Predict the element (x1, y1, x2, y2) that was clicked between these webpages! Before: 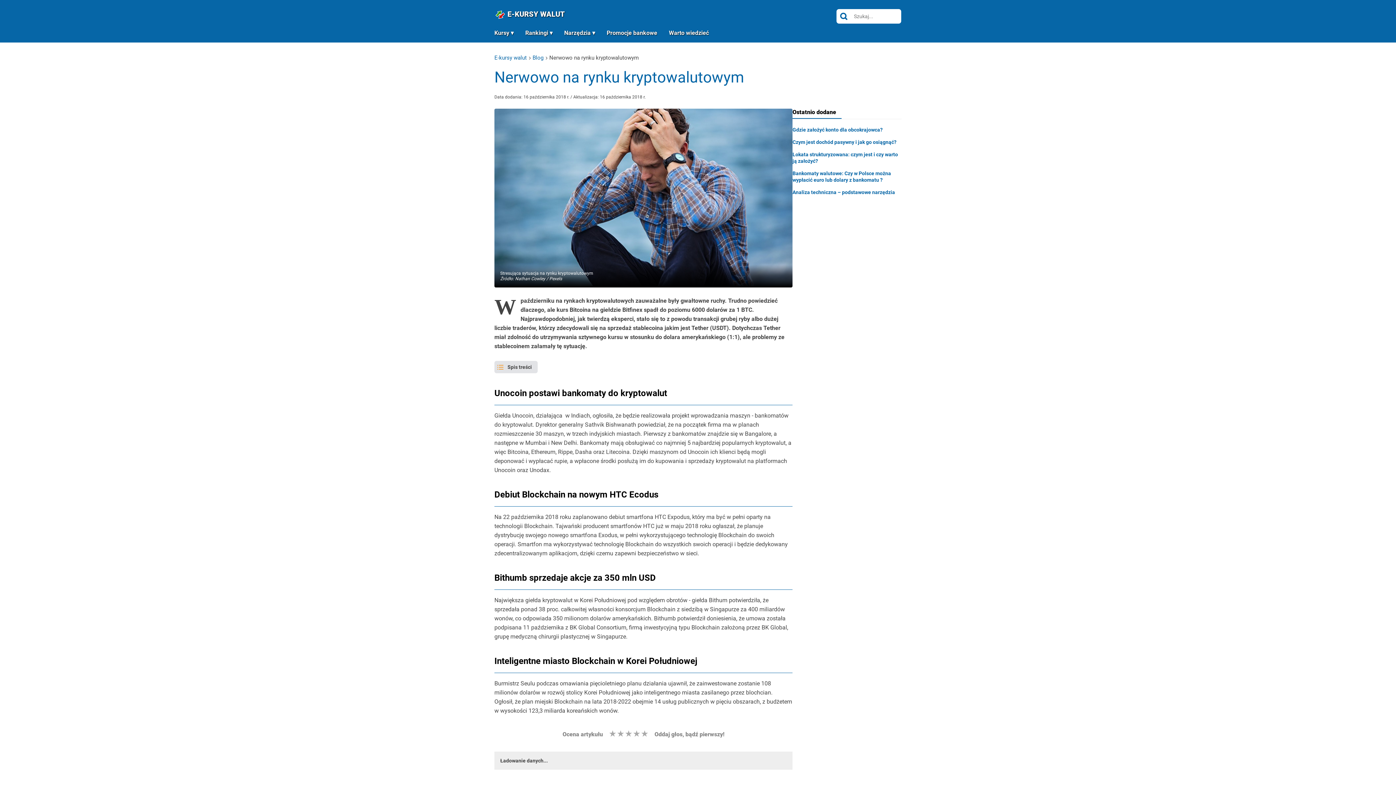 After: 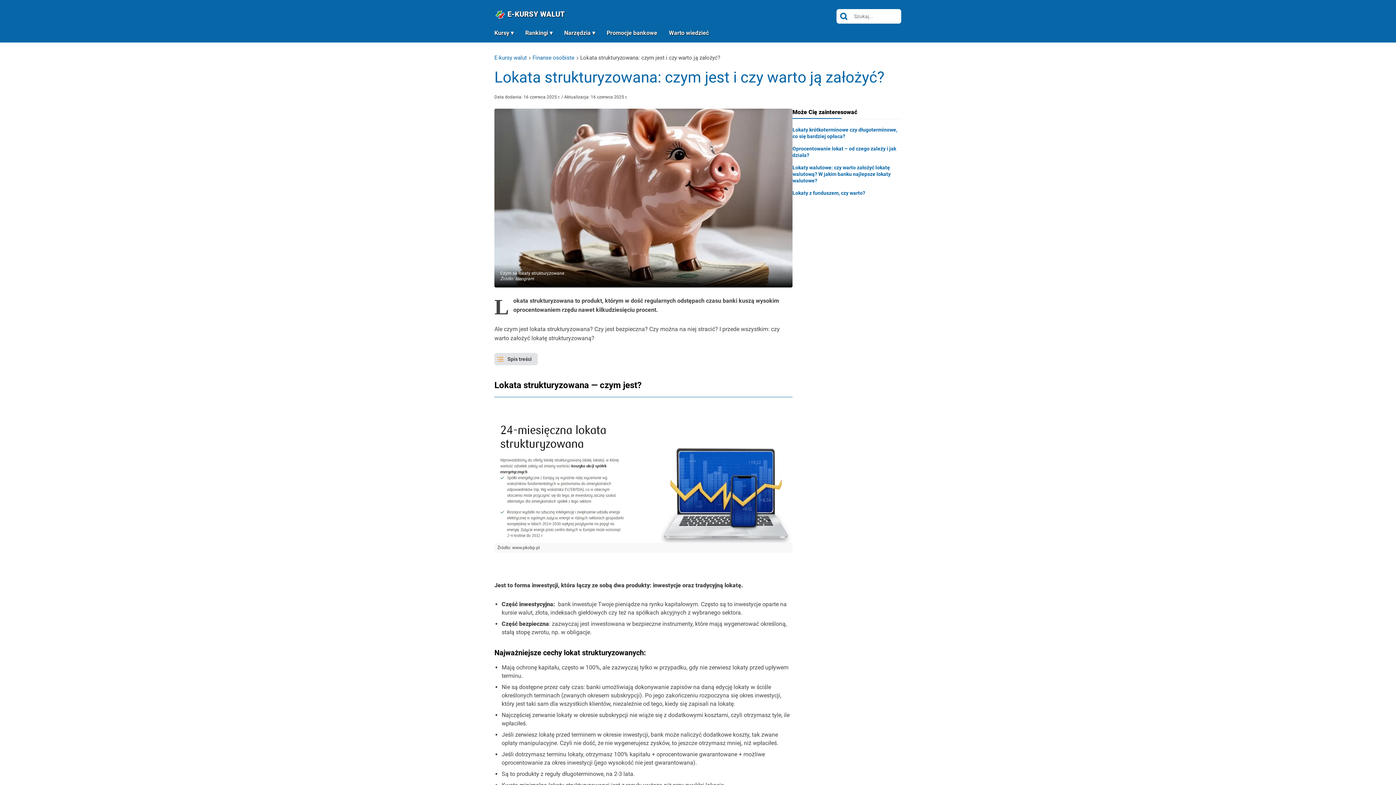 Action: label: Lokata strukturyzowana: czym jest i czy warto ją założyć? bbox: (792, 151, 901, 164)